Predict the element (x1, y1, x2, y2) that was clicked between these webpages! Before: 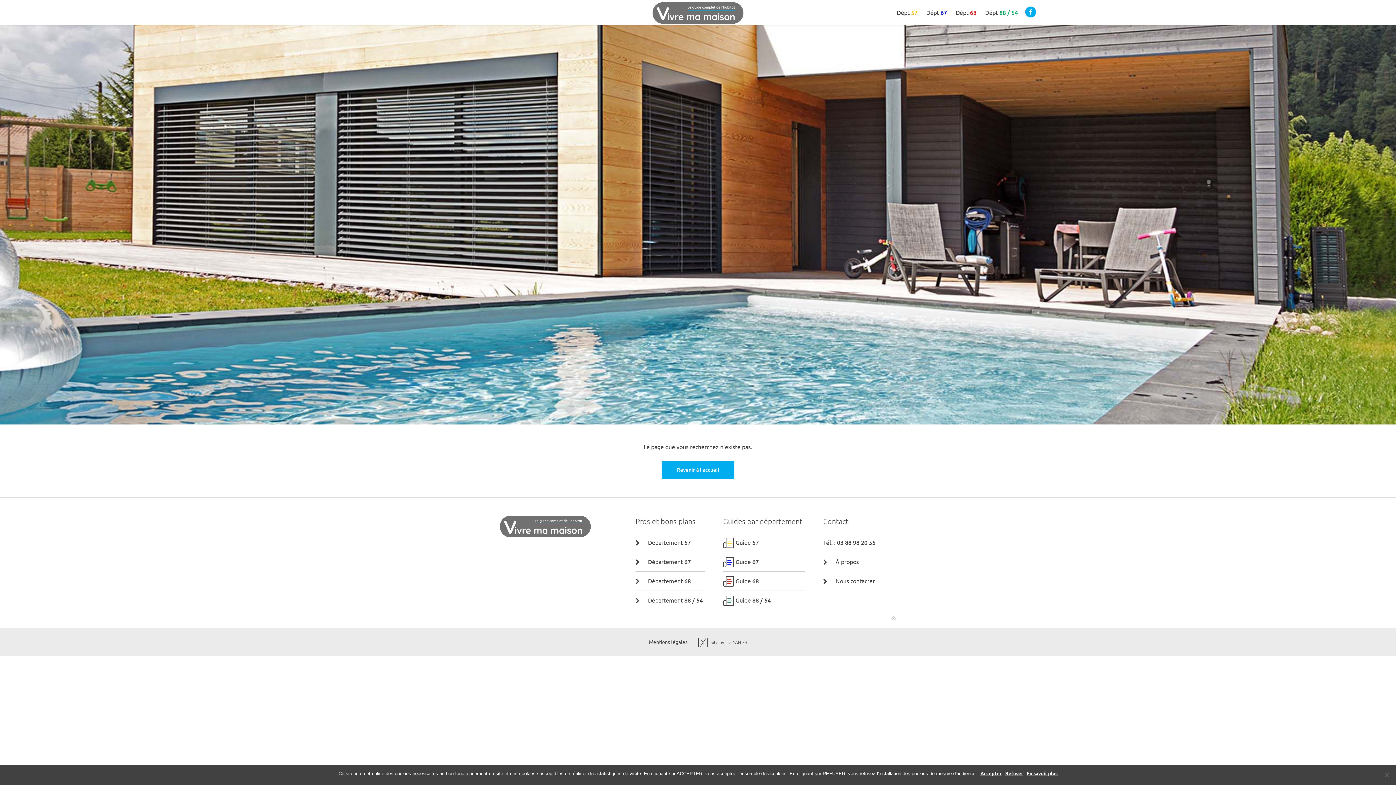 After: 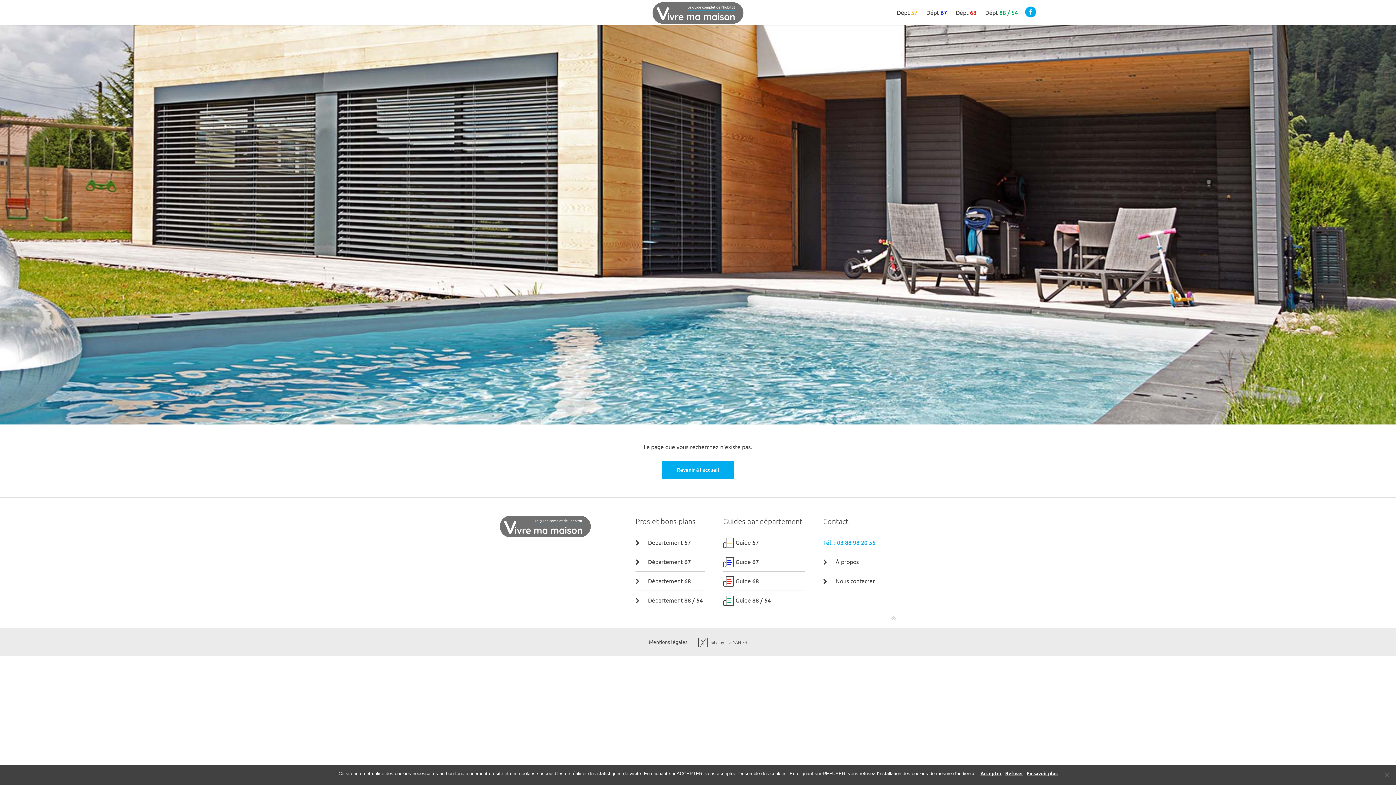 Action: bbox: (823, 538, 875, 547) label: Tél. : 03 88 98 20 55